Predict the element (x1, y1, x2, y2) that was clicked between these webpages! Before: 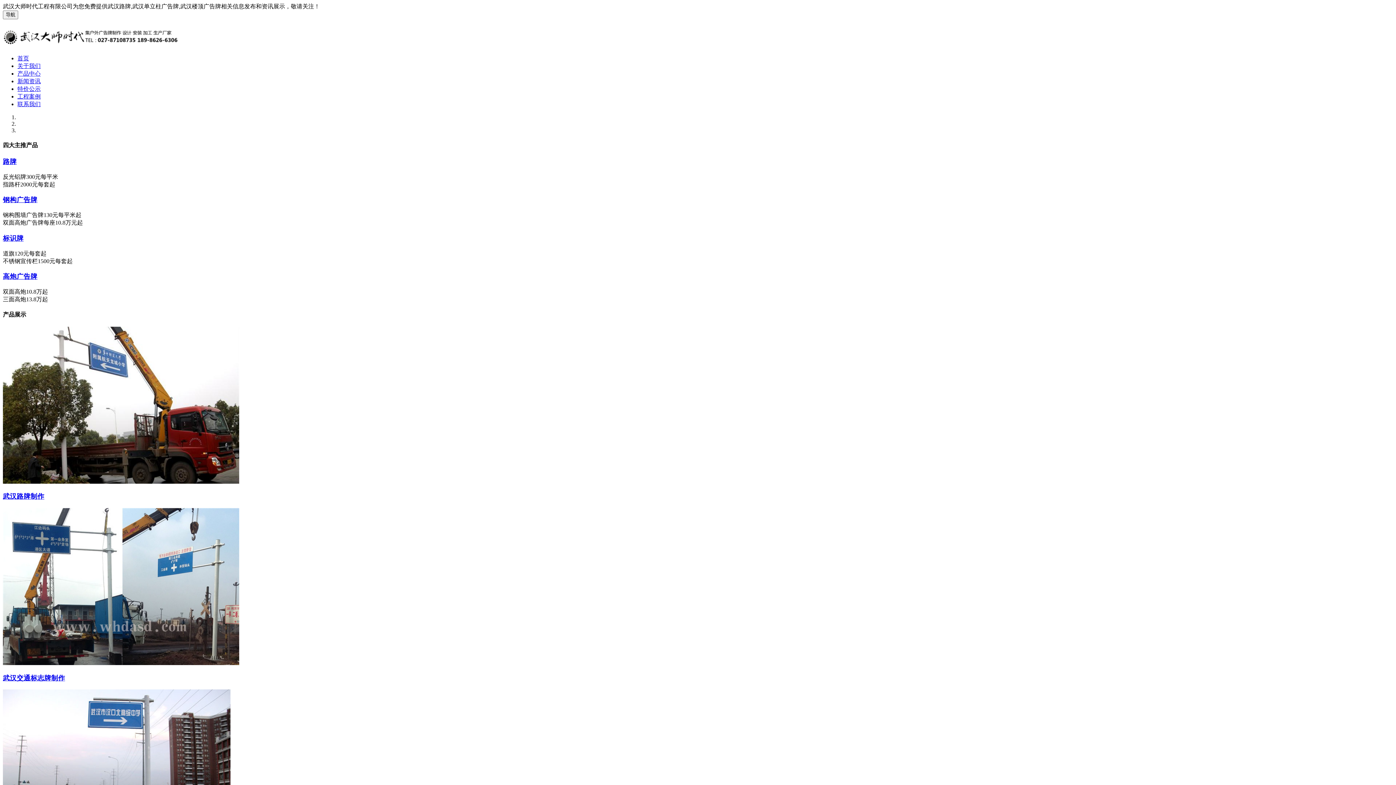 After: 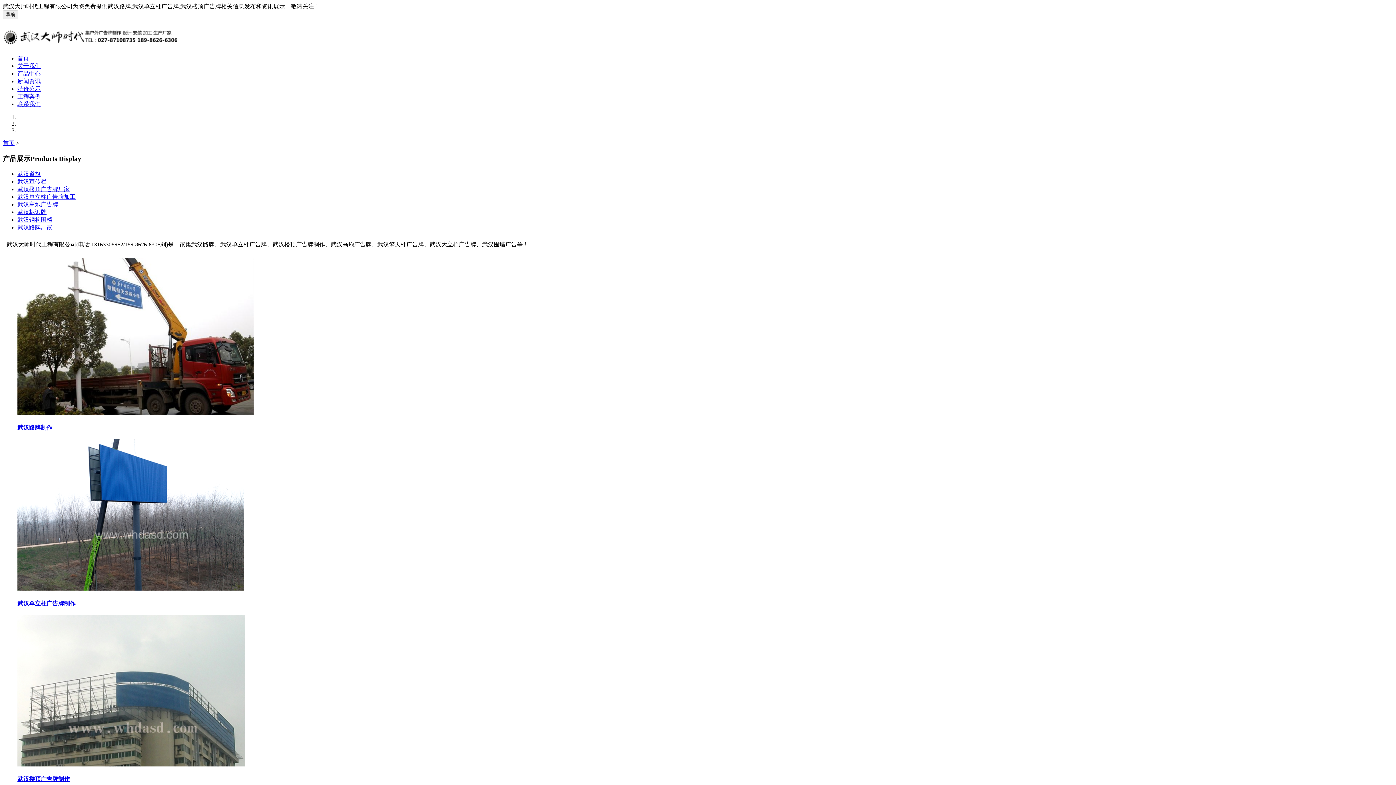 Action: label: 产品中心 bbox: (17, 70, 40, 76)